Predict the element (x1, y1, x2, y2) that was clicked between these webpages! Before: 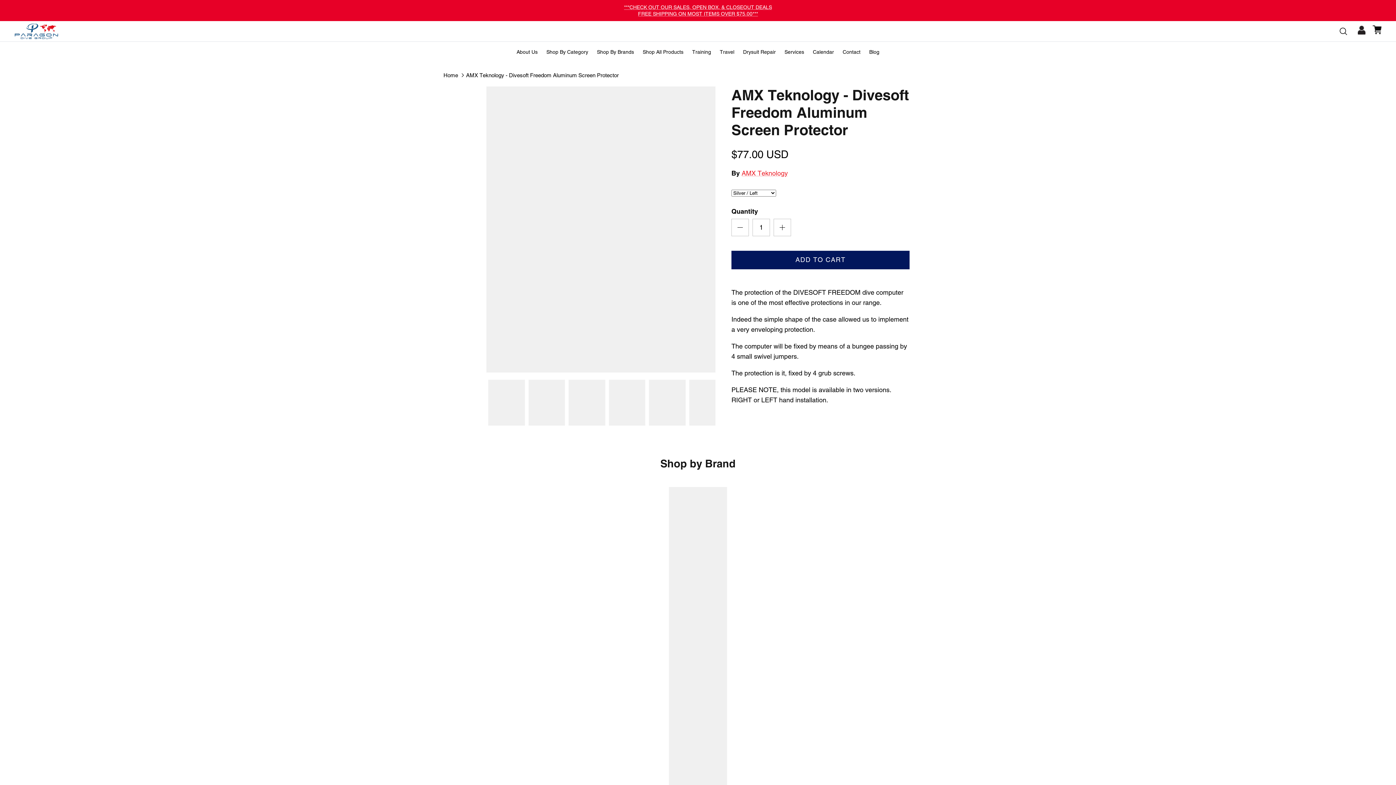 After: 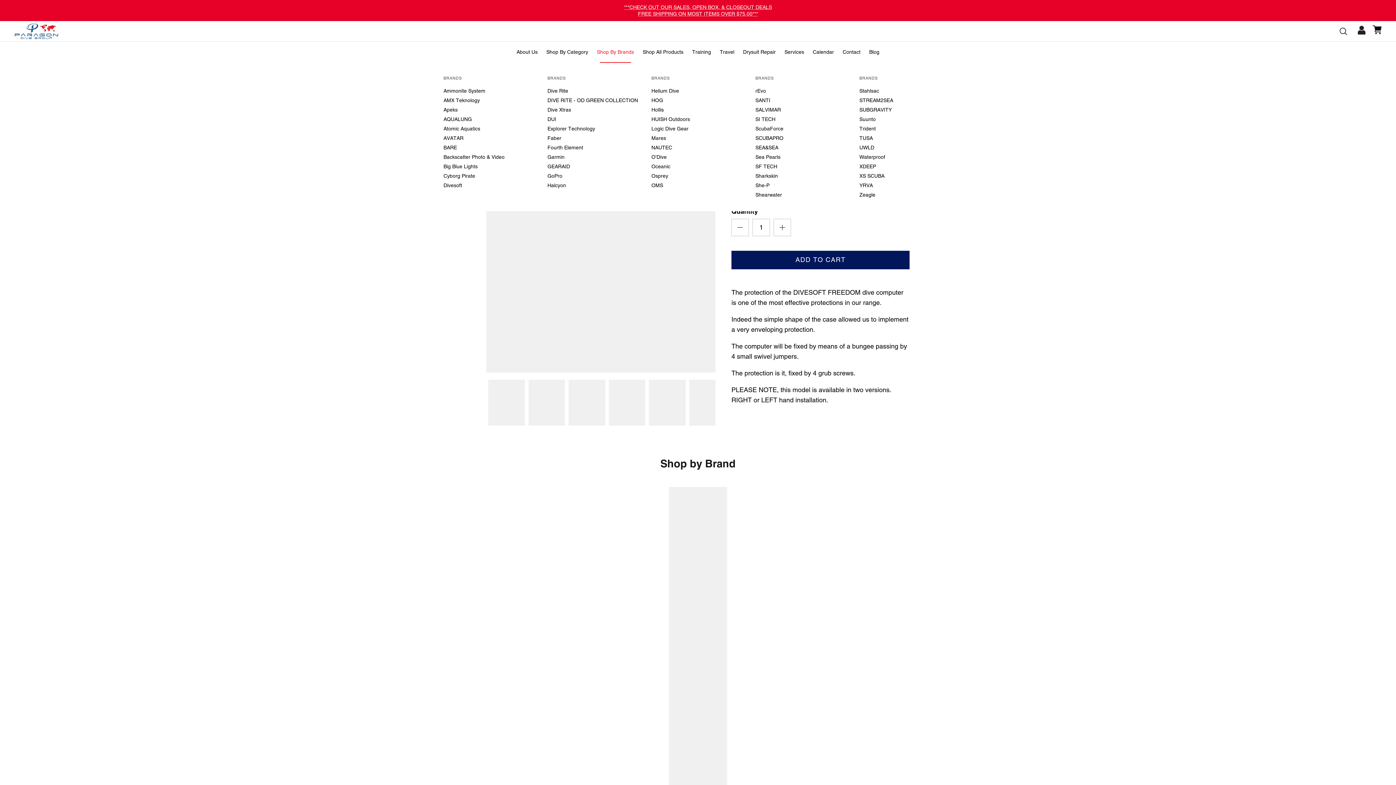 Action: label: Shop By Brands bbox: (593, 41, 637, 62)